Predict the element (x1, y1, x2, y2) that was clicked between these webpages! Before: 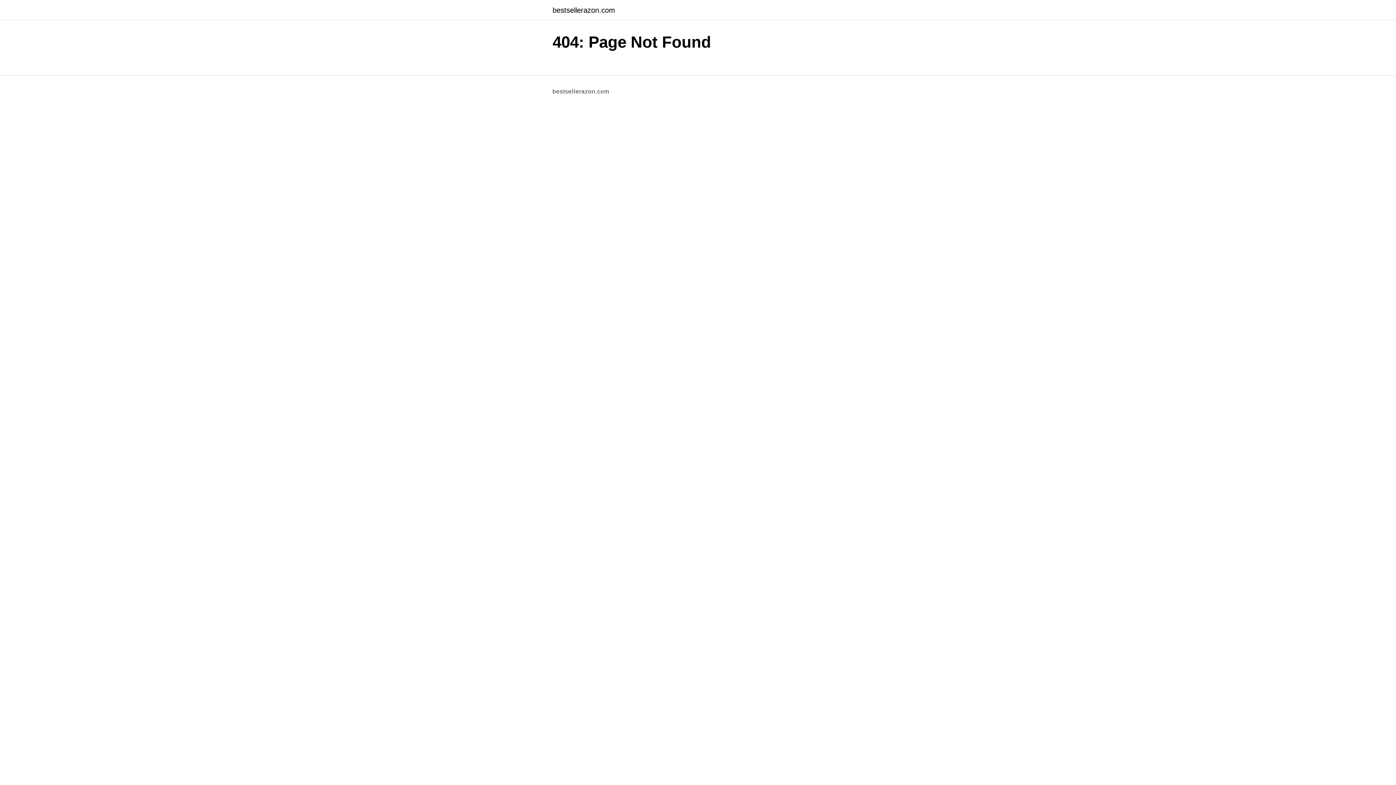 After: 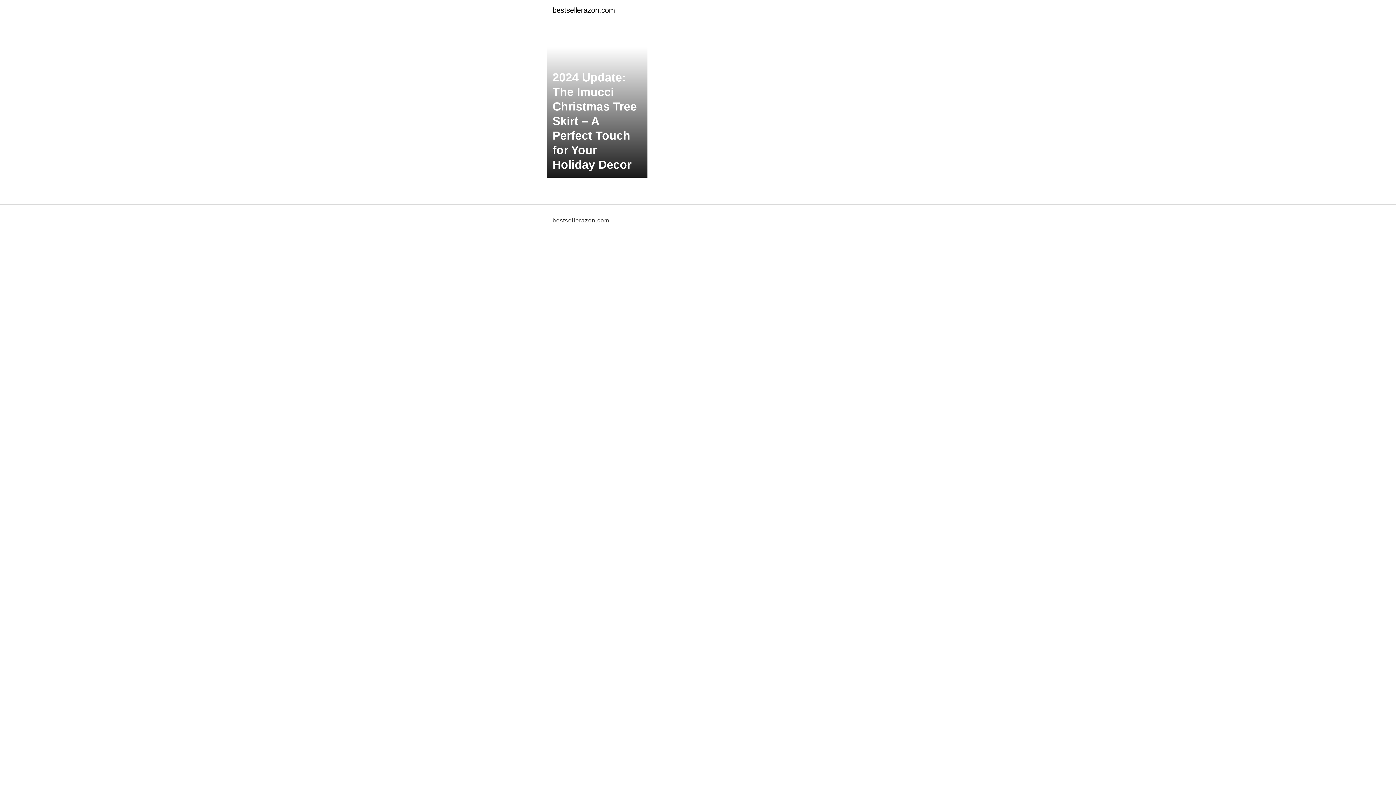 Action: bbox: (552, 6, 615, 13) label: bestsellerazon.com